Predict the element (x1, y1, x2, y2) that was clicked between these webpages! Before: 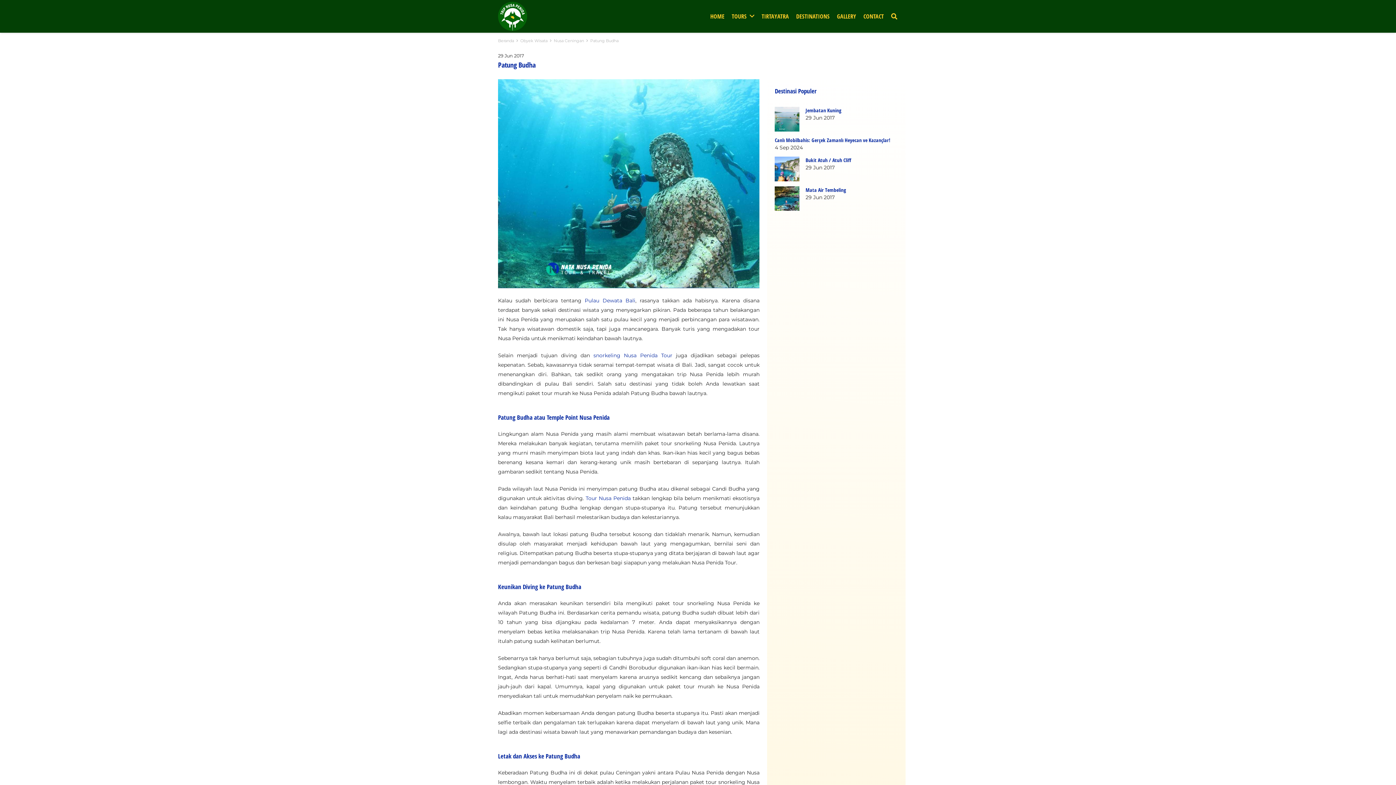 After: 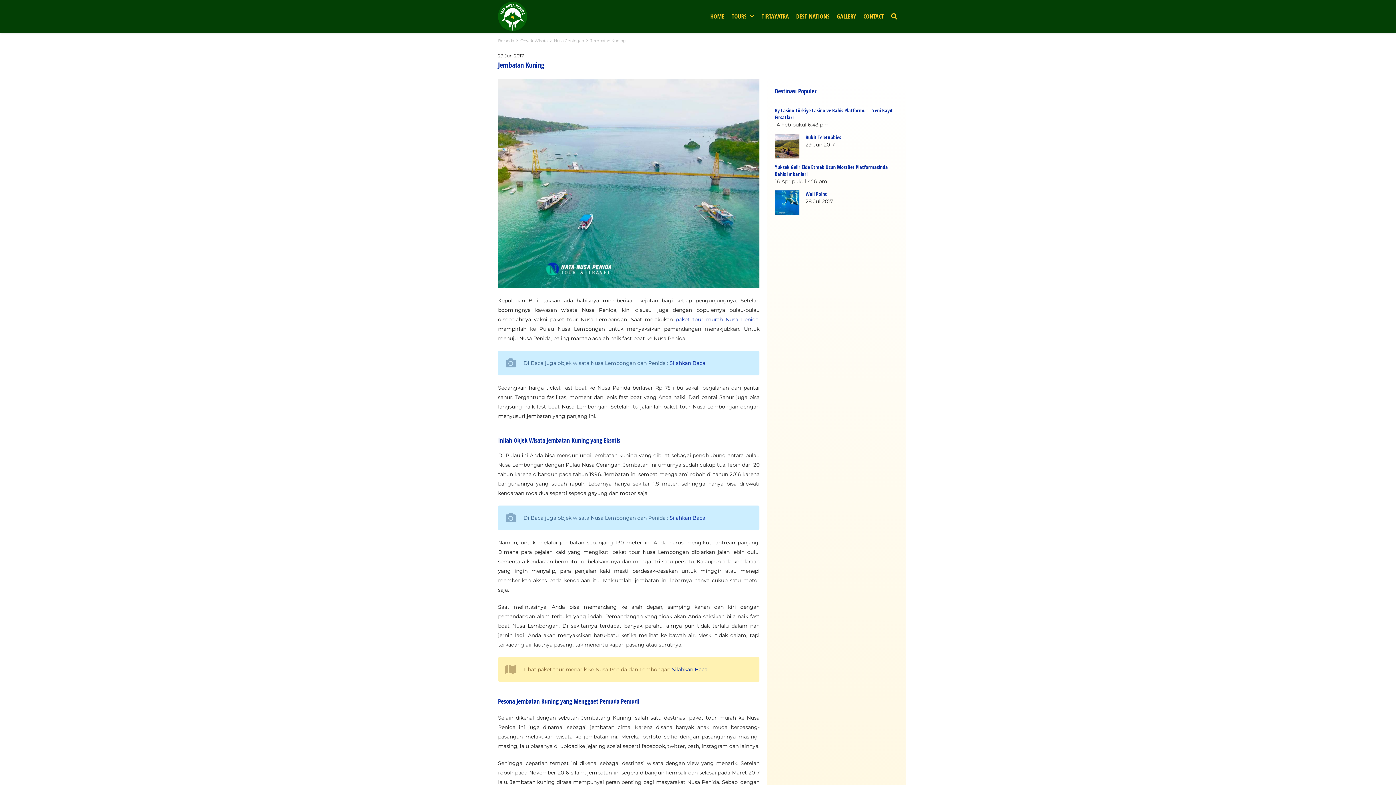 Action: bbox: (805, 106, 841, 113) label: Jembatan Kuning